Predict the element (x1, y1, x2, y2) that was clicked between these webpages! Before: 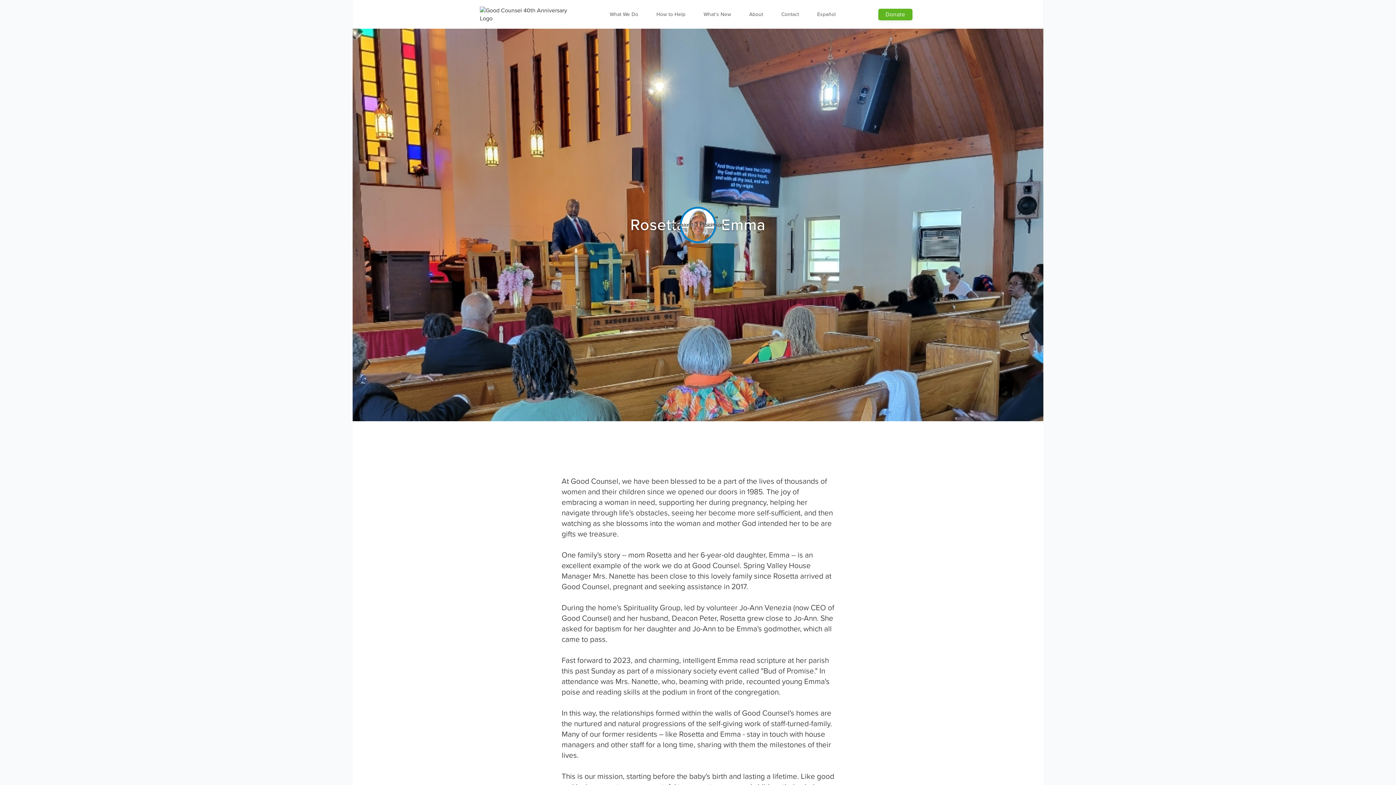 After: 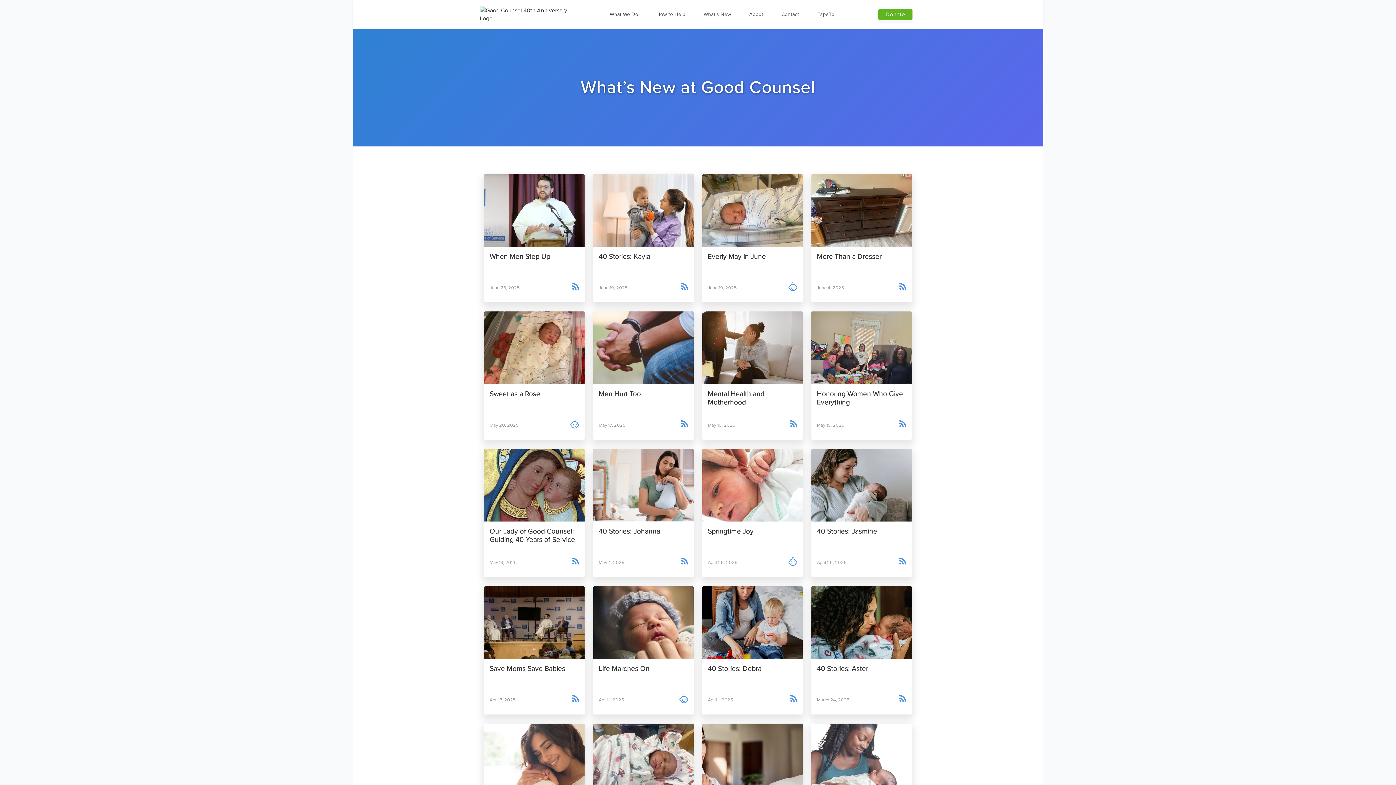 Action: label: What’s New bbox: (700, 7, 734, 21)